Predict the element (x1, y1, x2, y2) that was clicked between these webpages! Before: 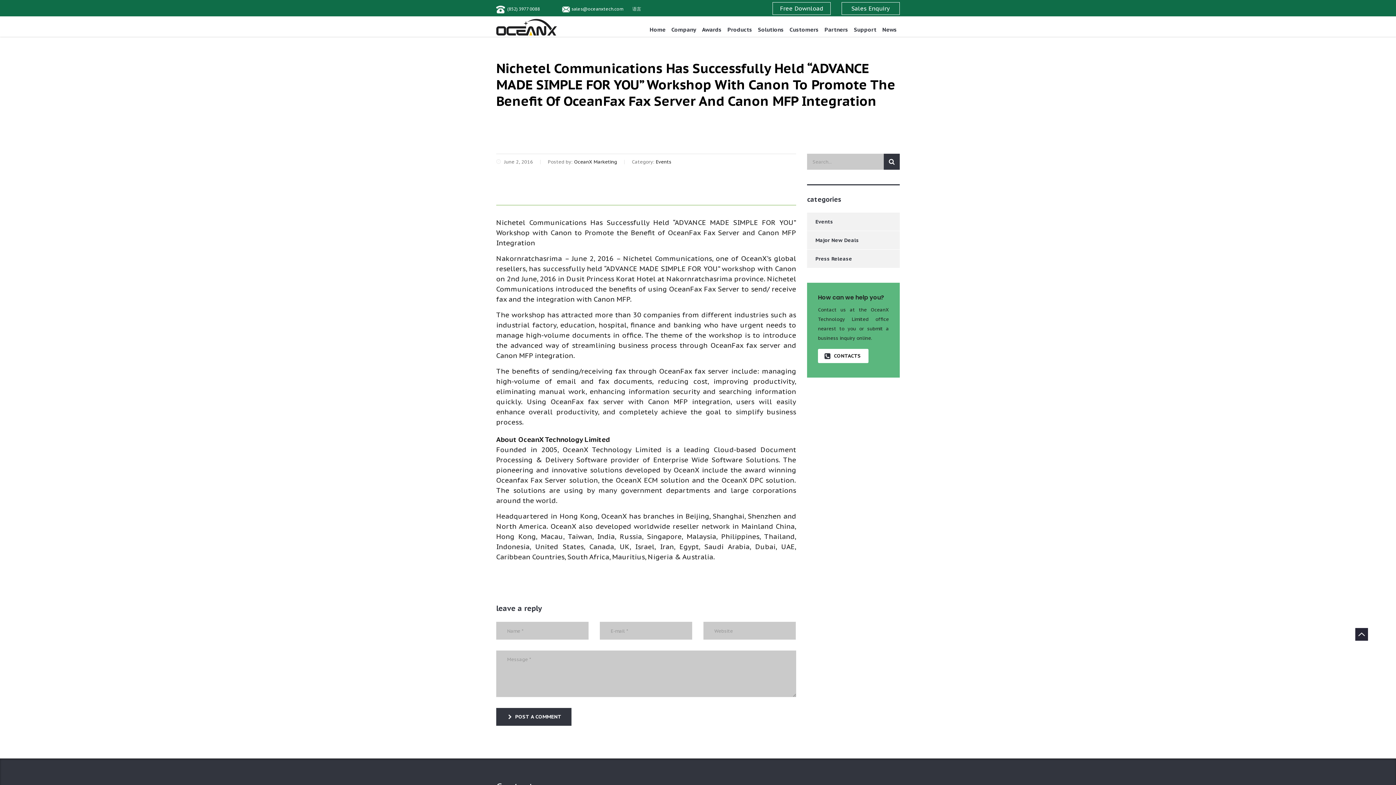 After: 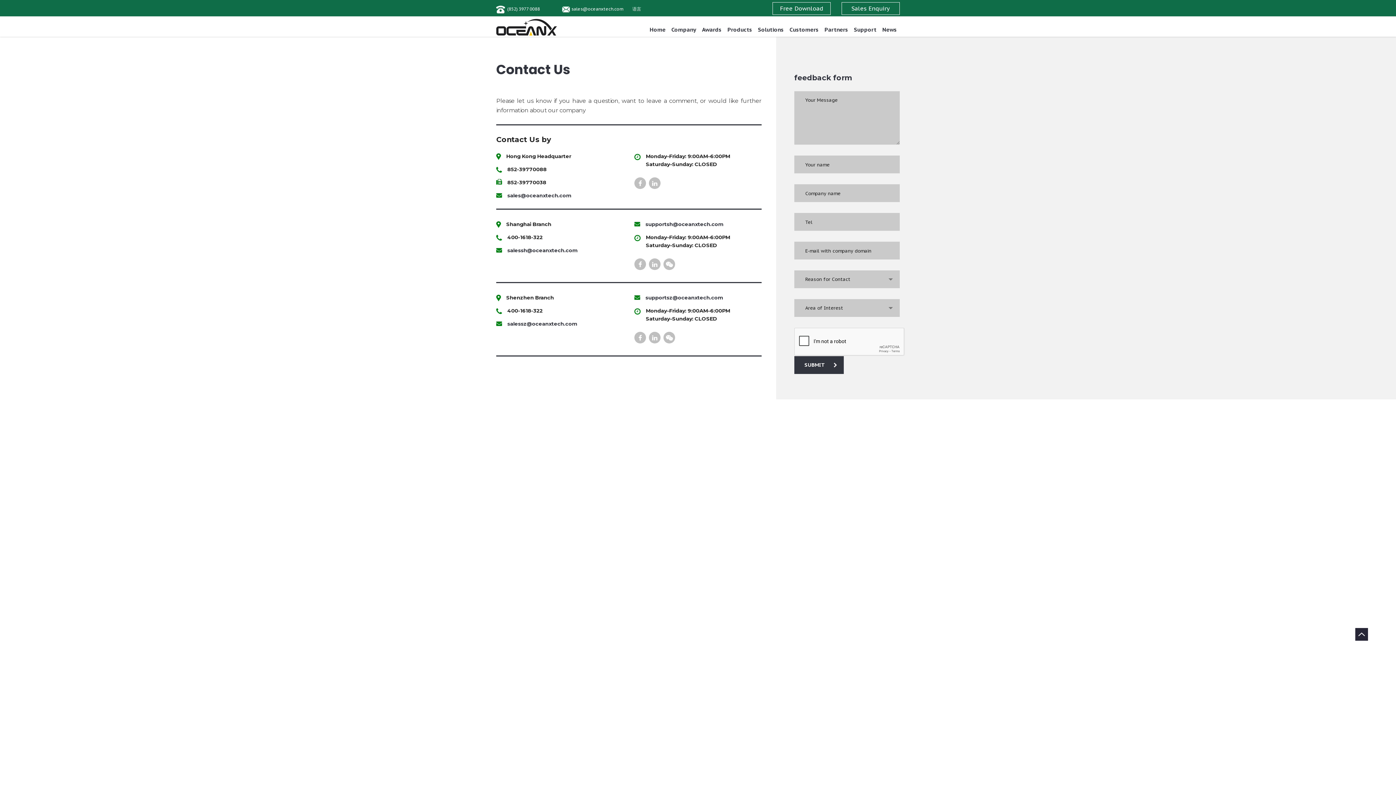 Action: bbox: (818, 349, 868, 363) label: CONTACTS